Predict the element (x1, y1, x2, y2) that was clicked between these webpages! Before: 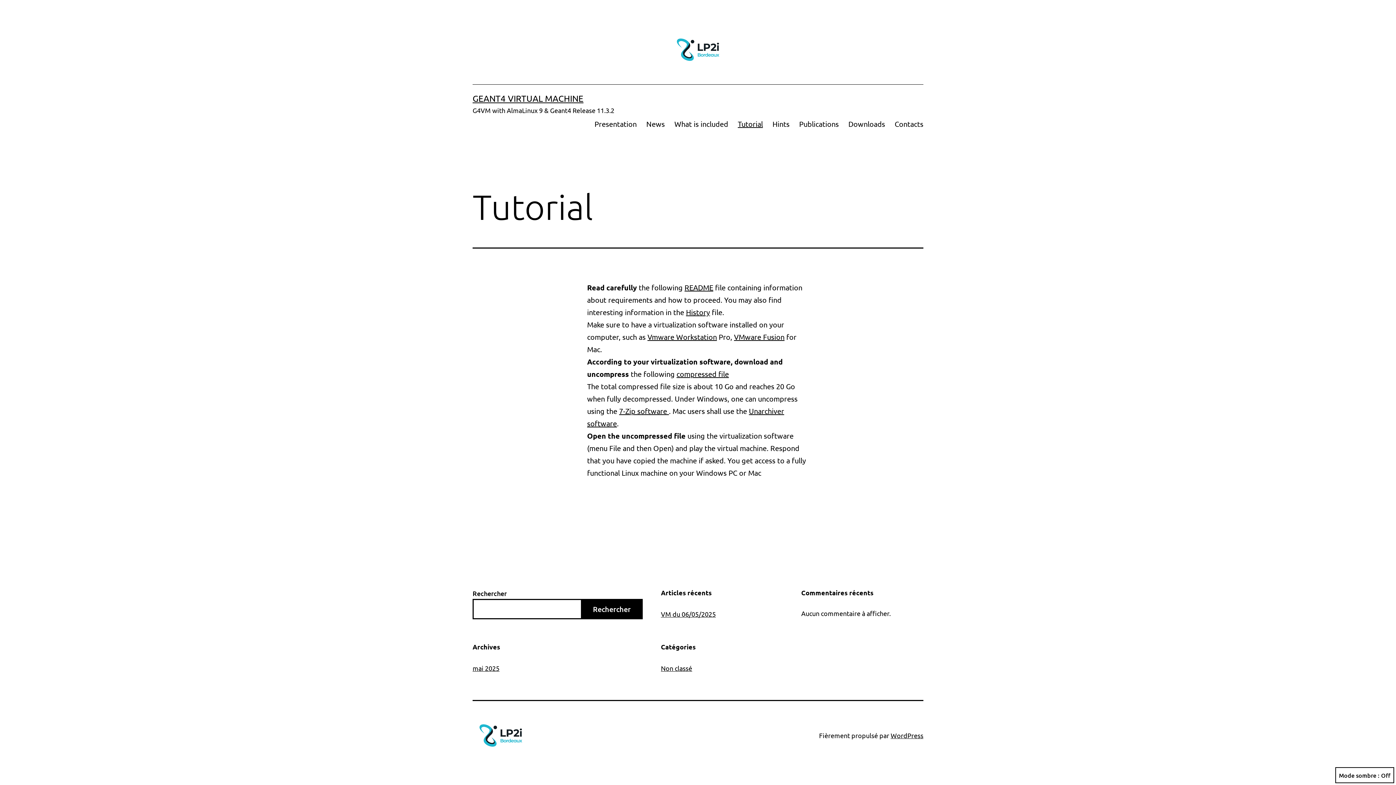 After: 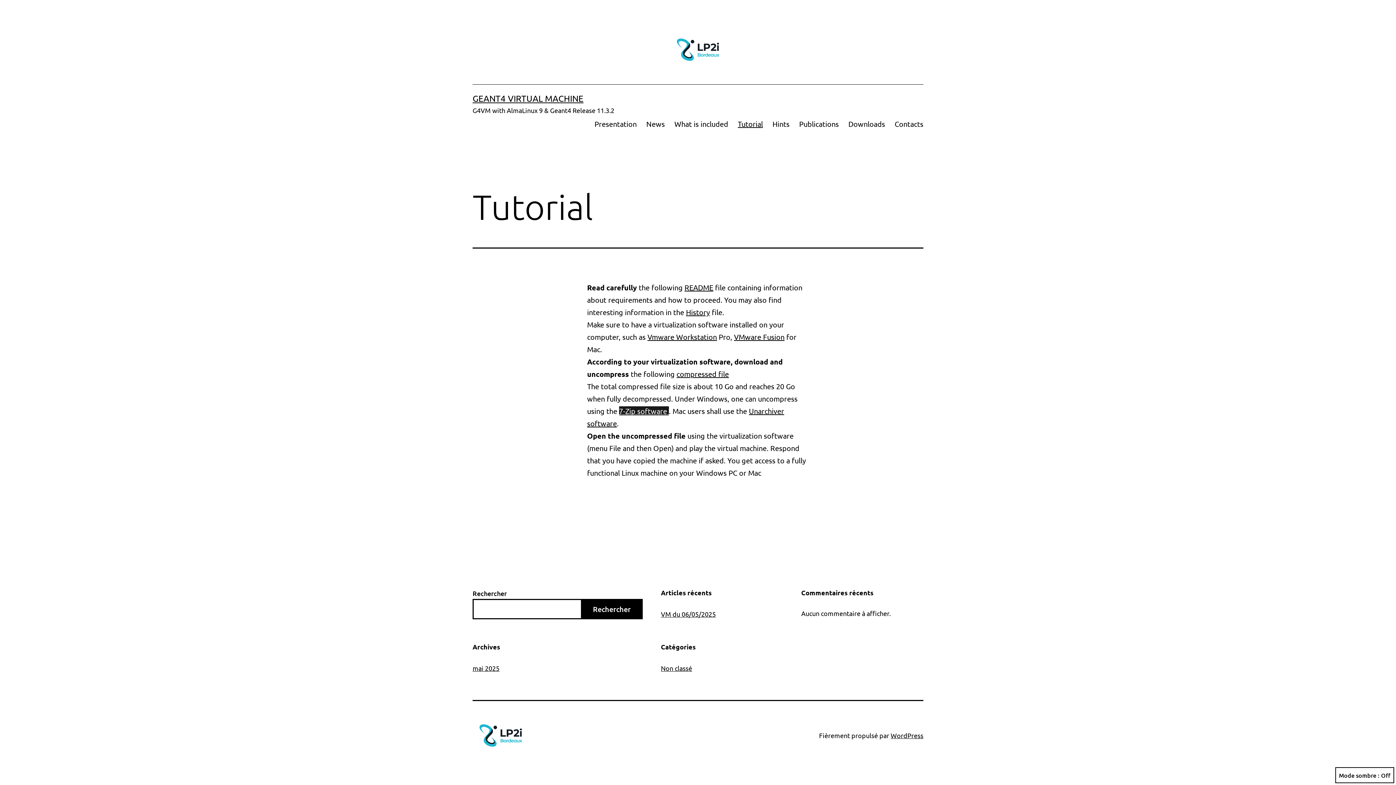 Action: bbox: (619, 406, 669, 415) label: 7-Zip software 